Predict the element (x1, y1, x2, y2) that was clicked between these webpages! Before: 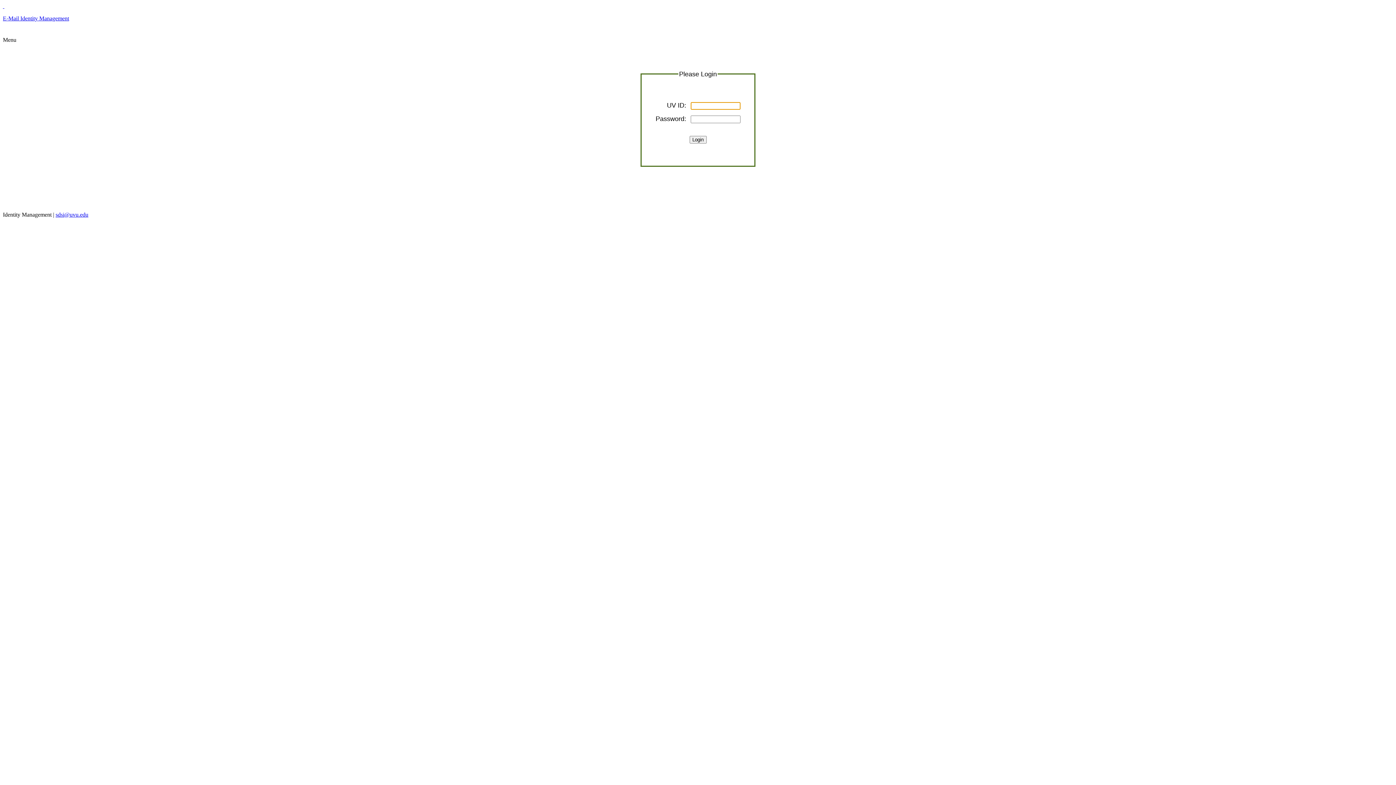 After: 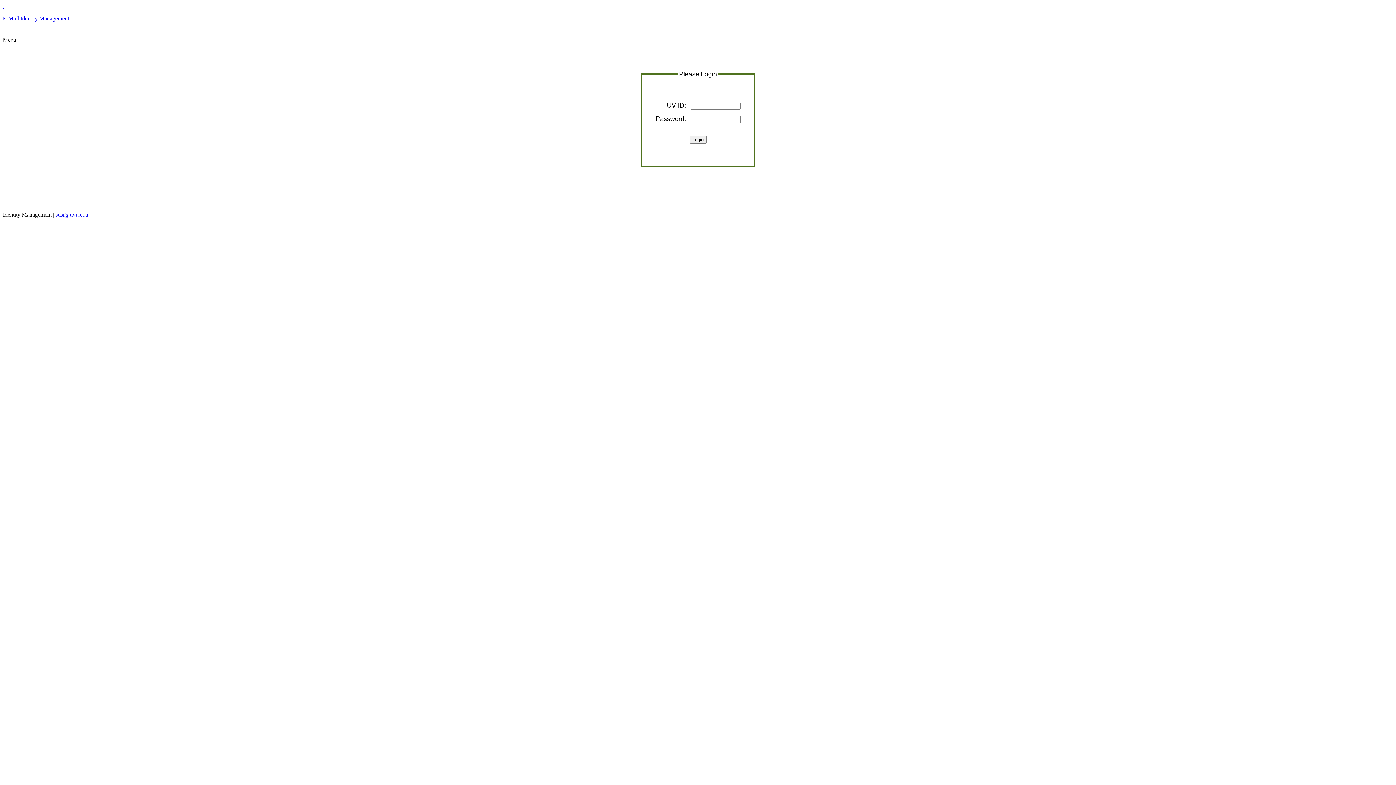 Action: label: E-Mail Identity Management bbox: (2, 15, 69, 21)